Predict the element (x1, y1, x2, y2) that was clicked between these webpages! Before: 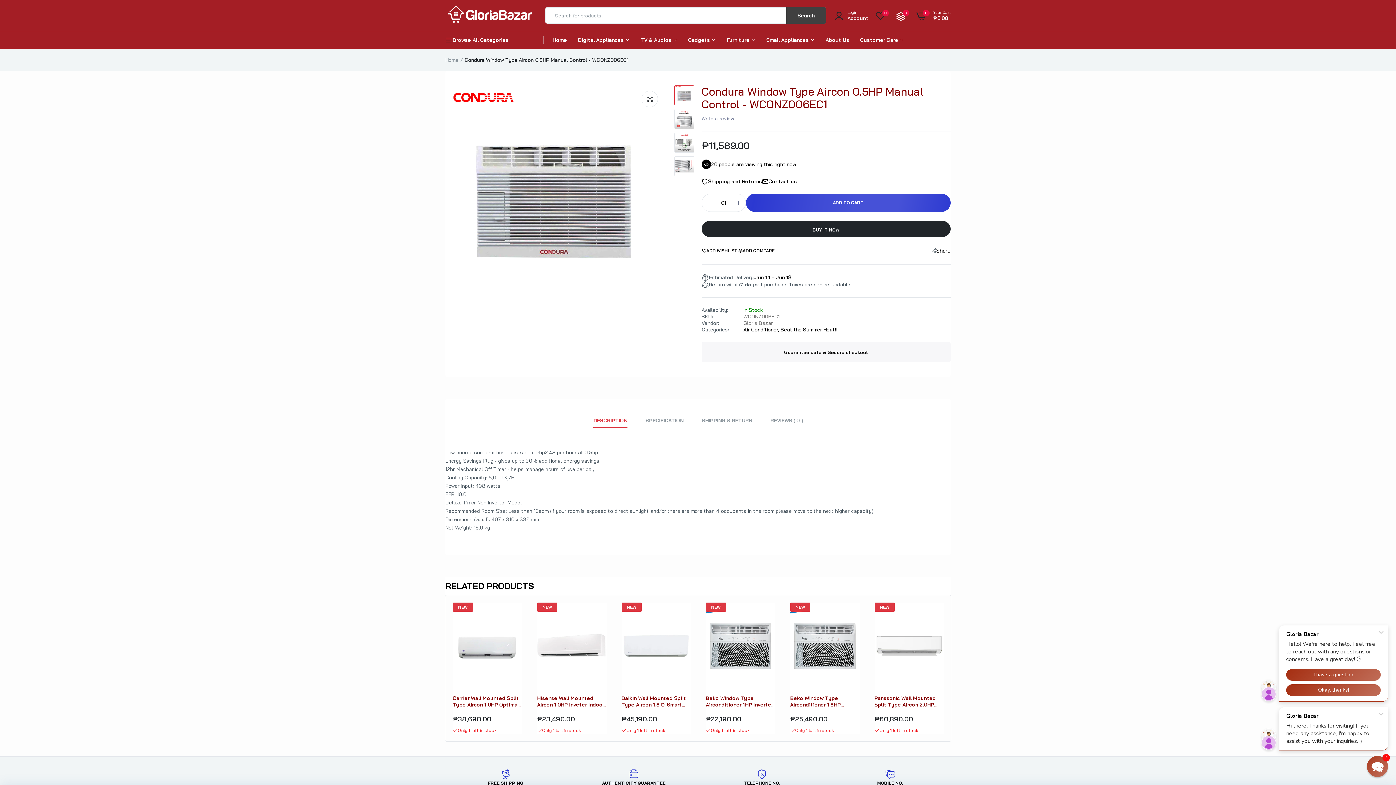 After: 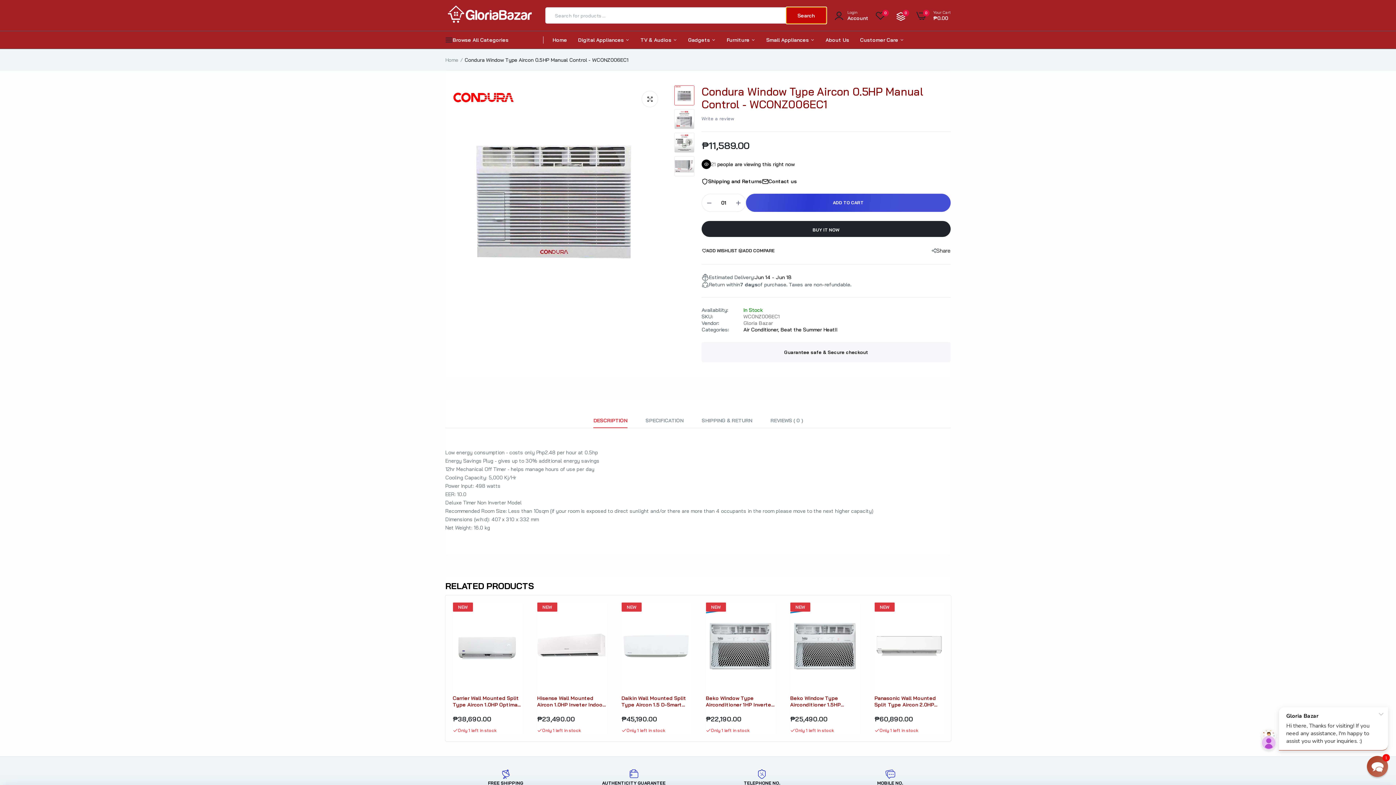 Action: label: Search bbox: (786, 7, 826, 23)